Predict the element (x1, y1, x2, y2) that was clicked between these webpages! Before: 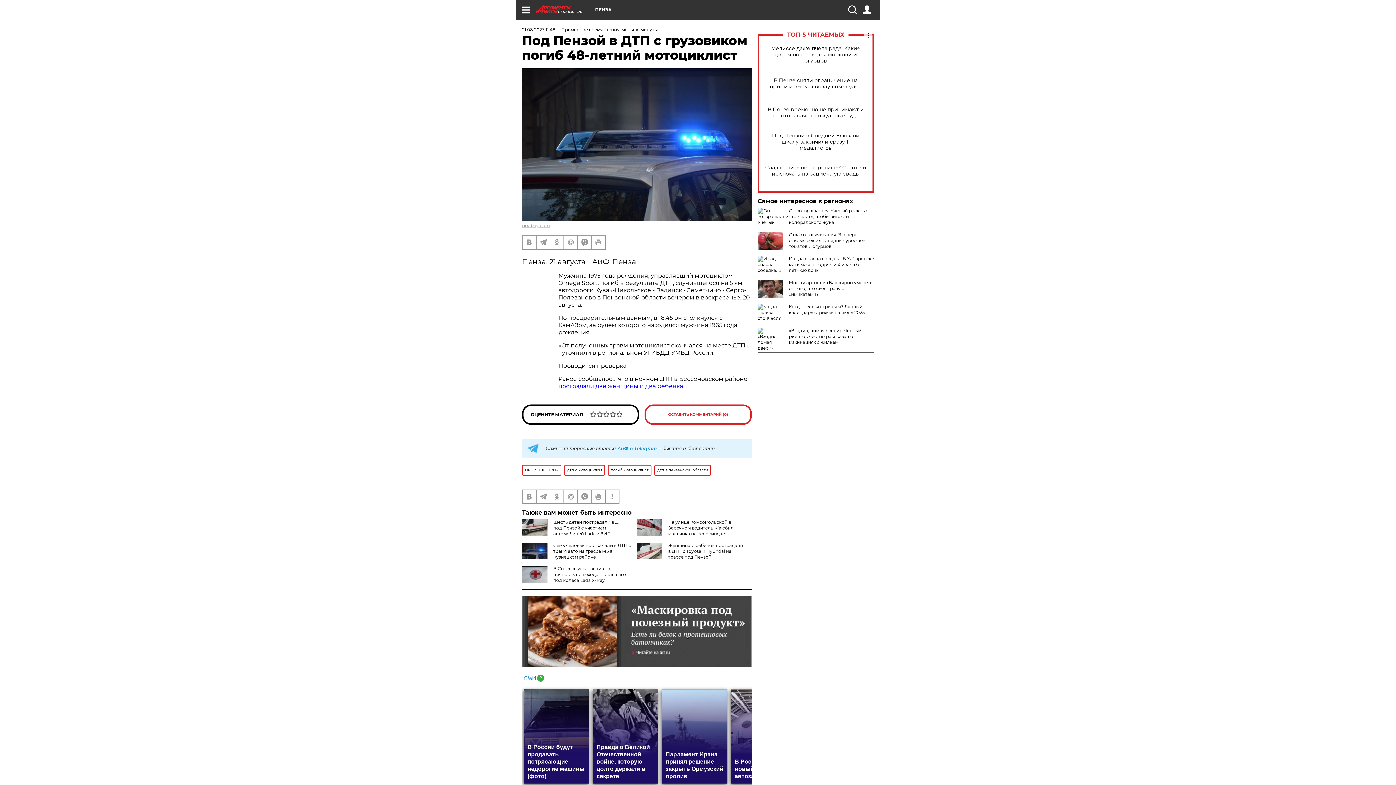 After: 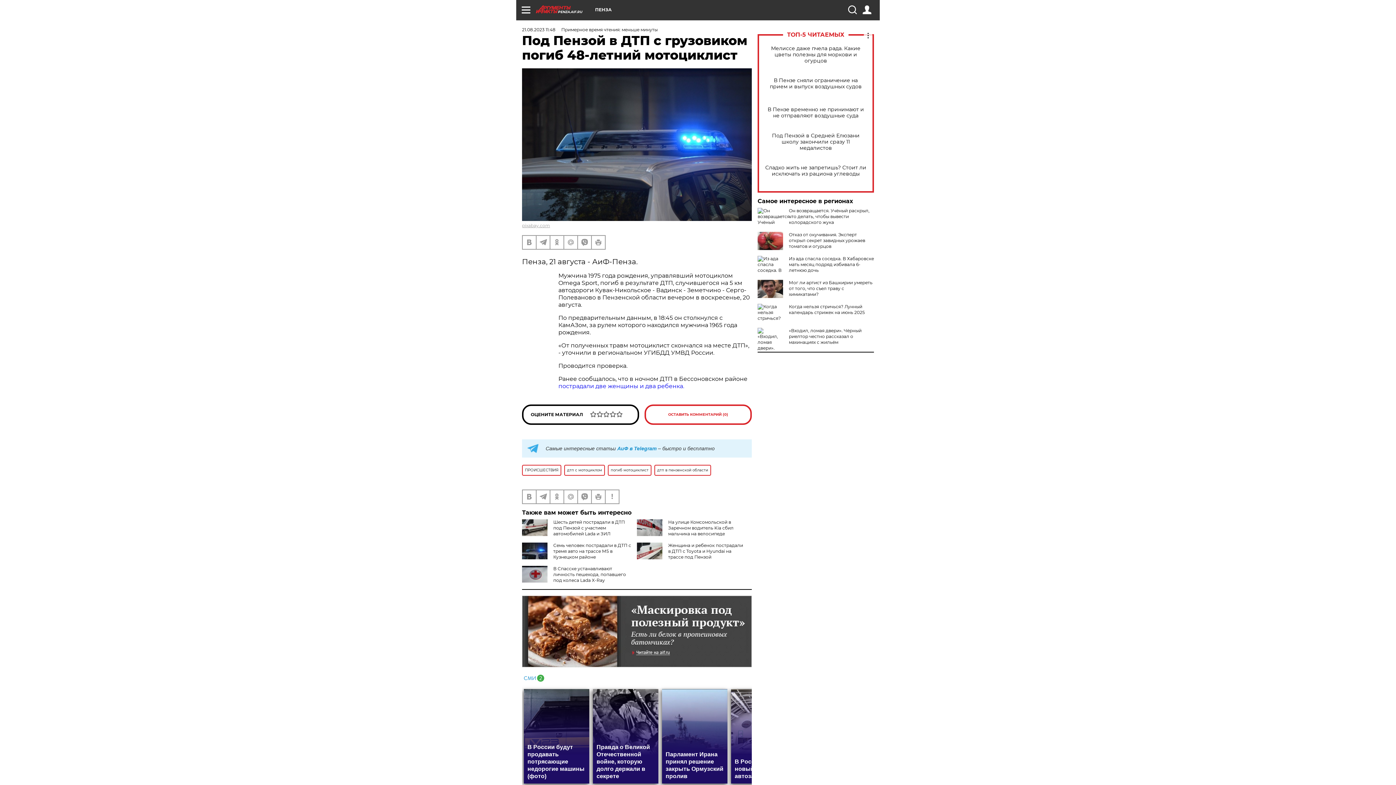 Action: bbox: (522, 595, 752, 667)